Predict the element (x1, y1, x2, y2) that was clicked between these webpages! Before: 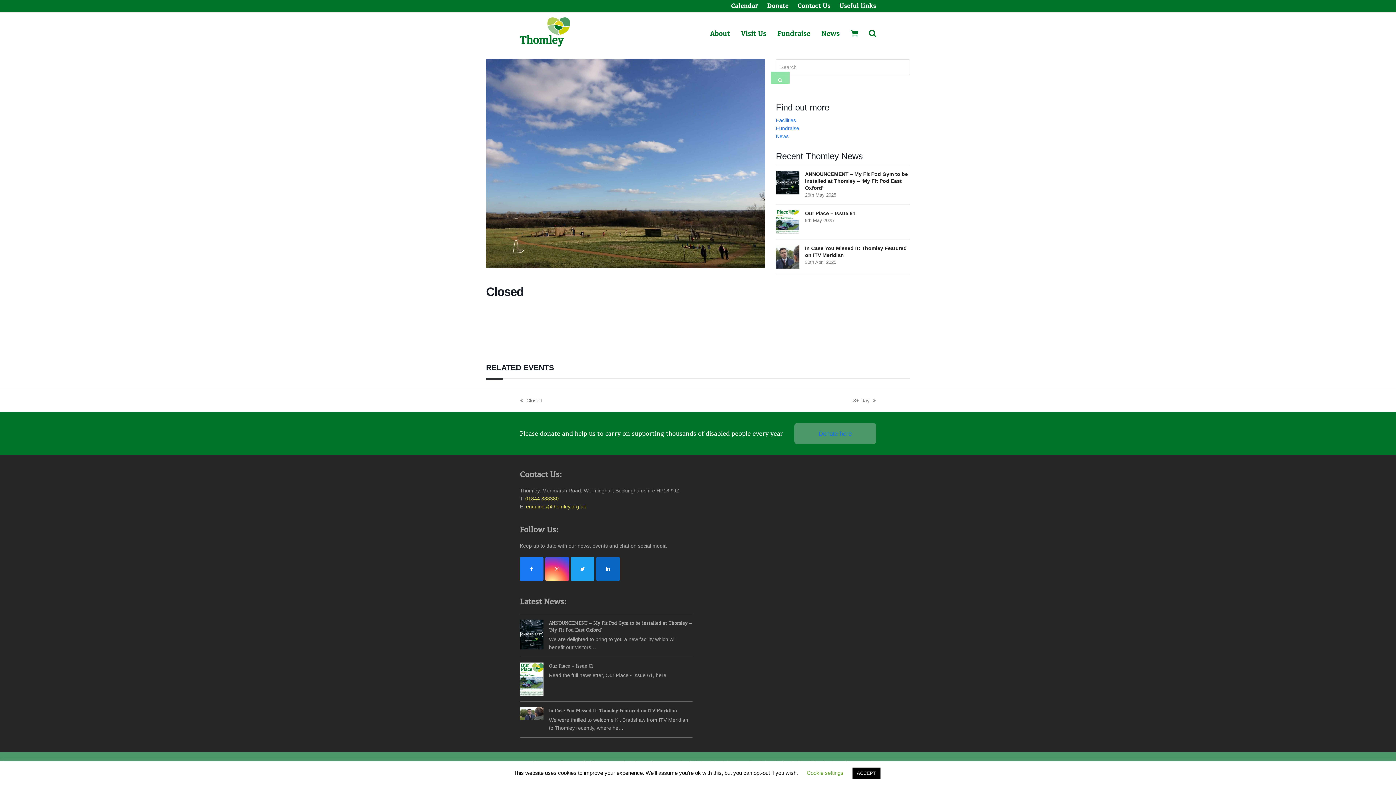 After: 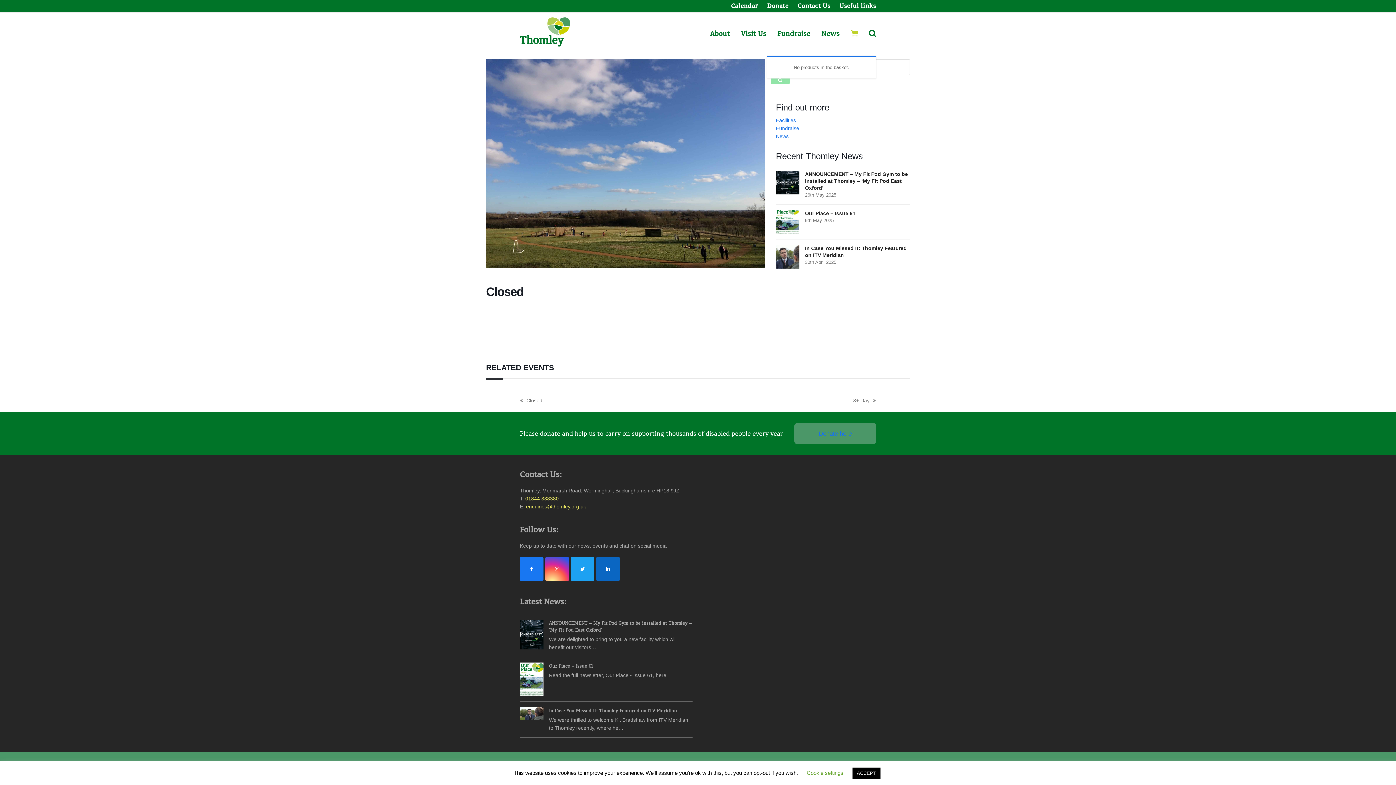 Action: bbox: (845, 25, 863, 43) label: Your cart